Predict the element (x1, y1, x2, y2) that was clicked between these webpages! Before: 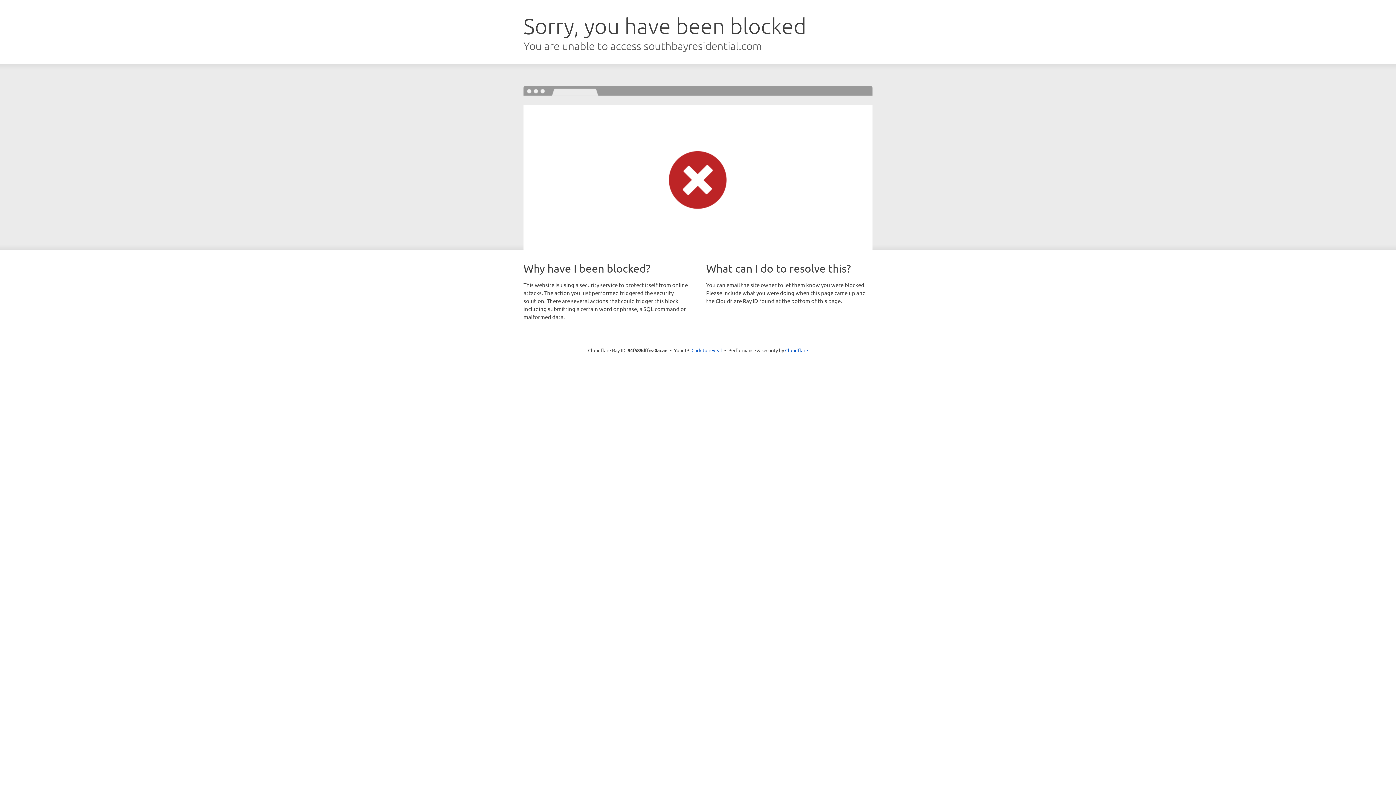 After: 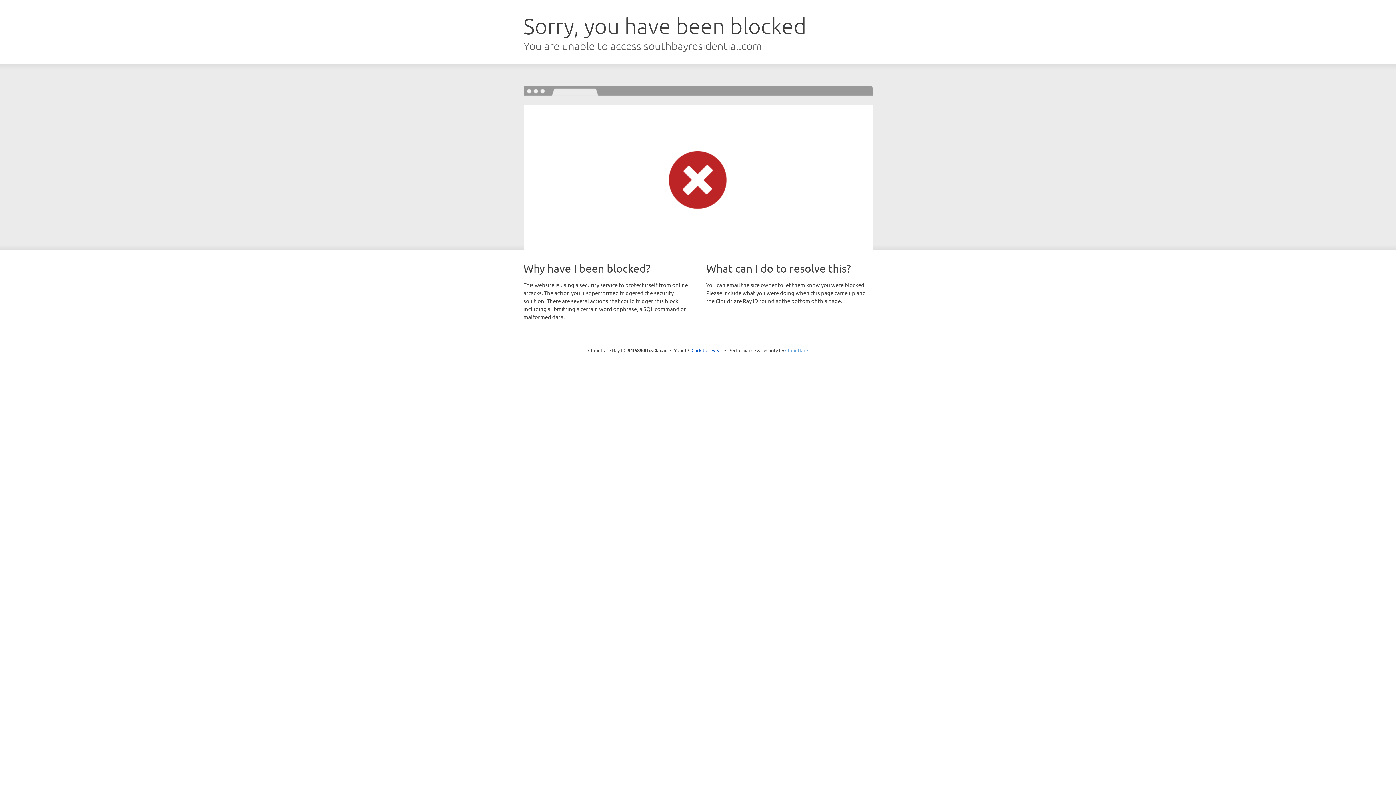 Action: label: Cloudflare bbox: (785, 347, 808, 353)